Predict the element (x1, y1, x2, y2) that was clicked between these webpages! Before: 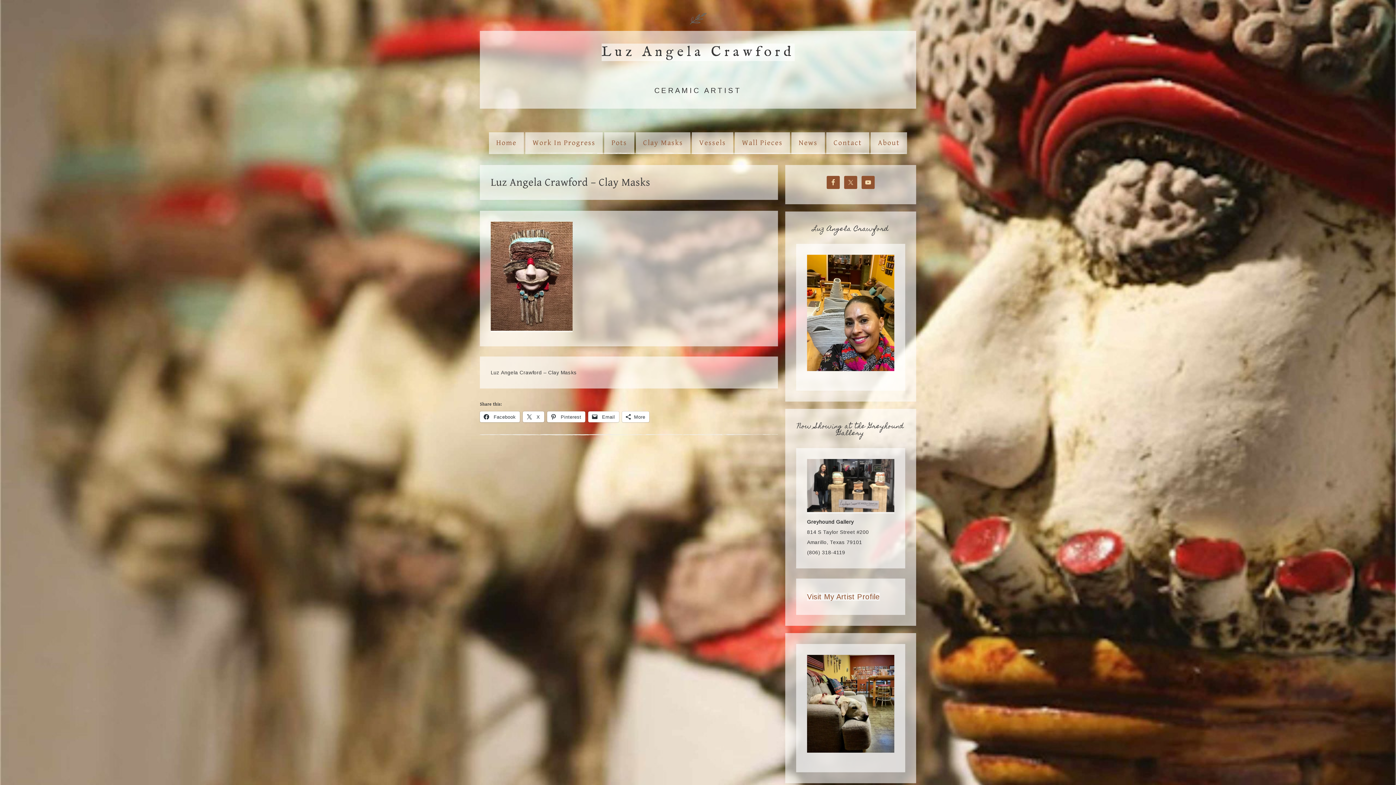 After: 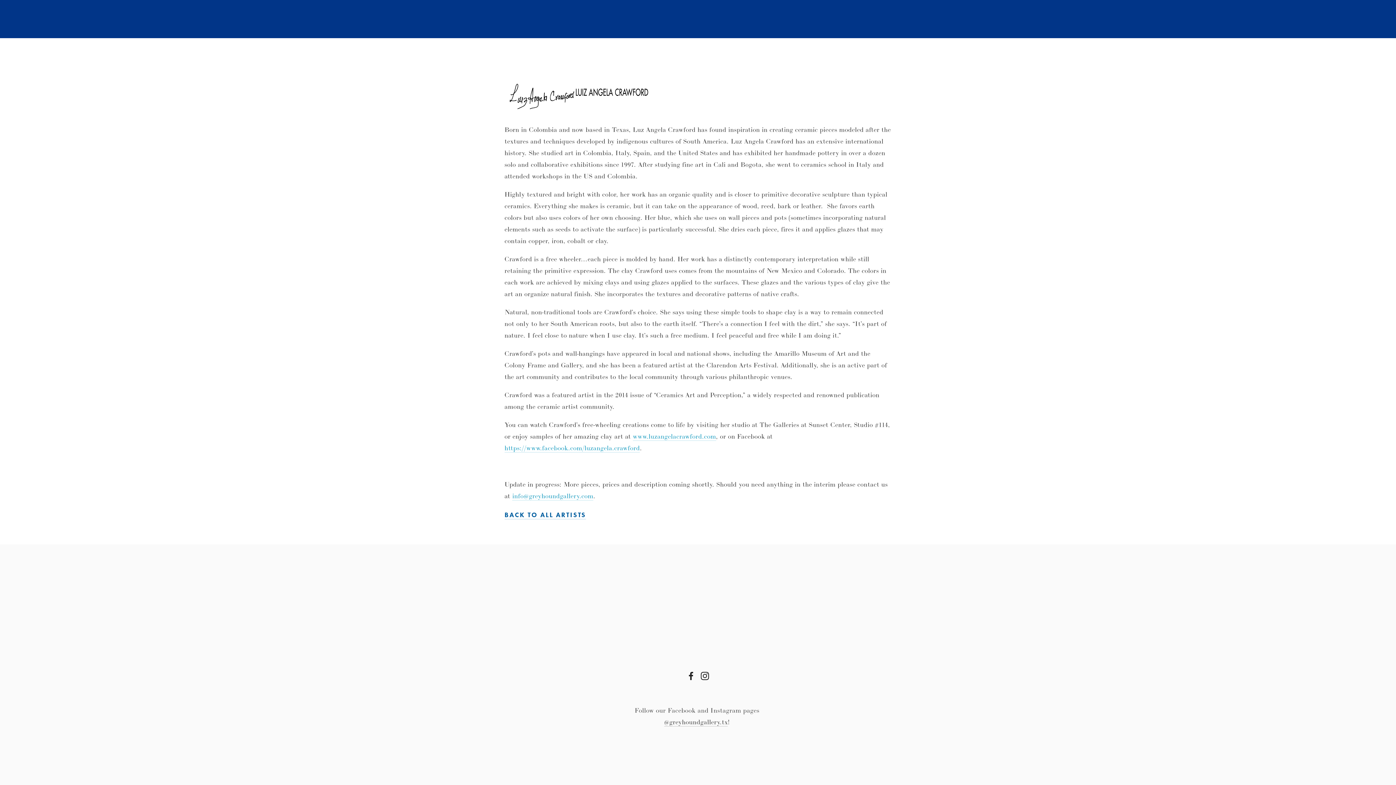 Action: label: Visit My Artist Profile bbox: (807, 593, 879, 601)